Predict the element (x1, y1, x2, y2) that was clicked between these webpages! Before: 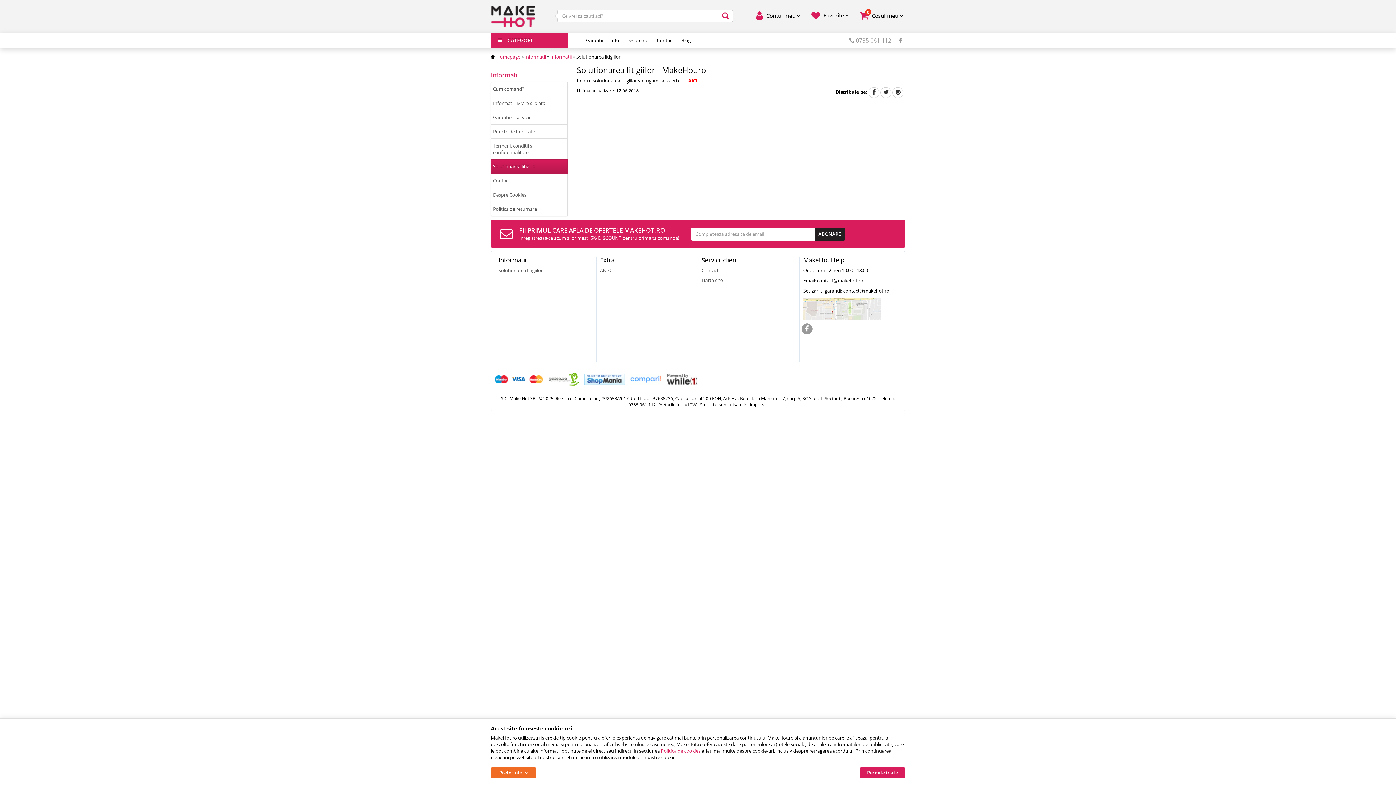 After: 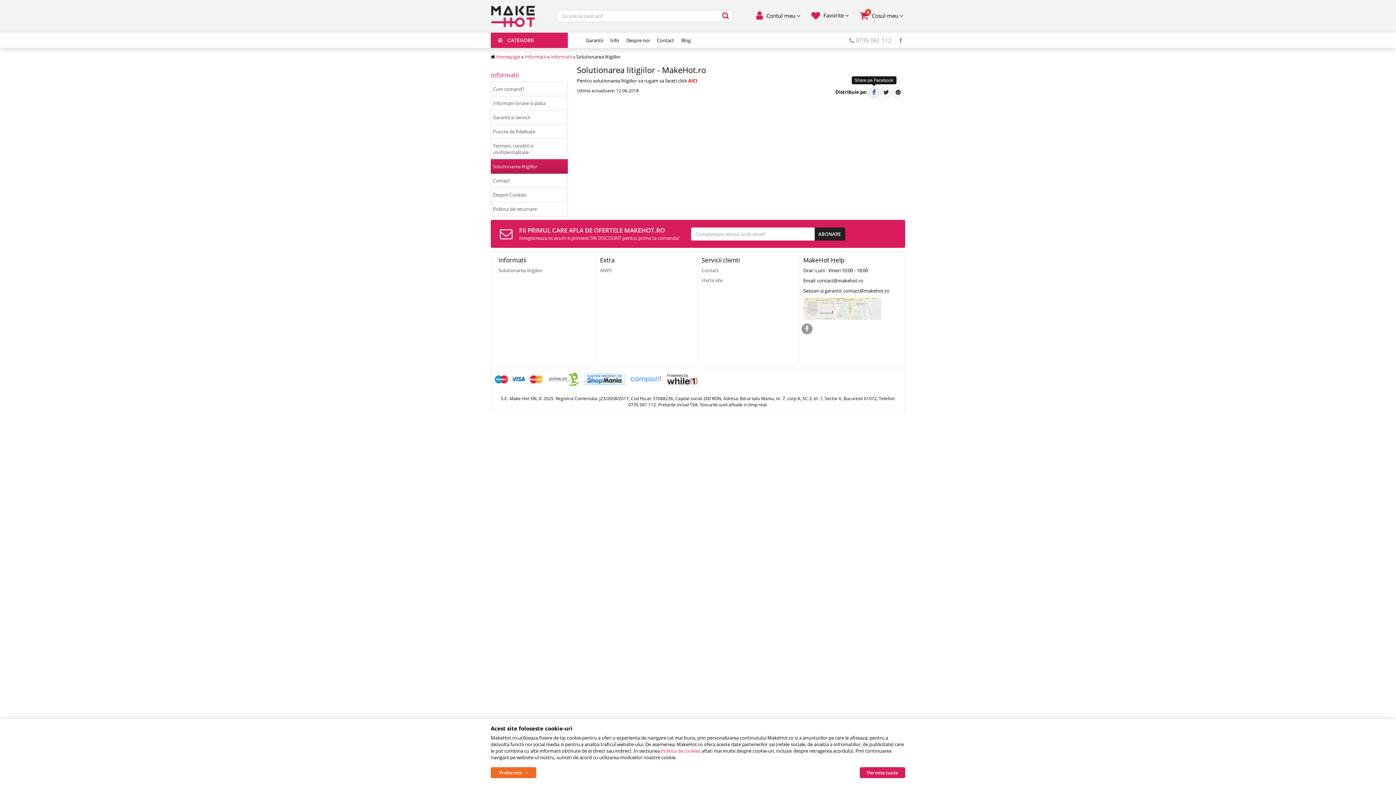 Action: bbox: (868, 87, 879, 98)